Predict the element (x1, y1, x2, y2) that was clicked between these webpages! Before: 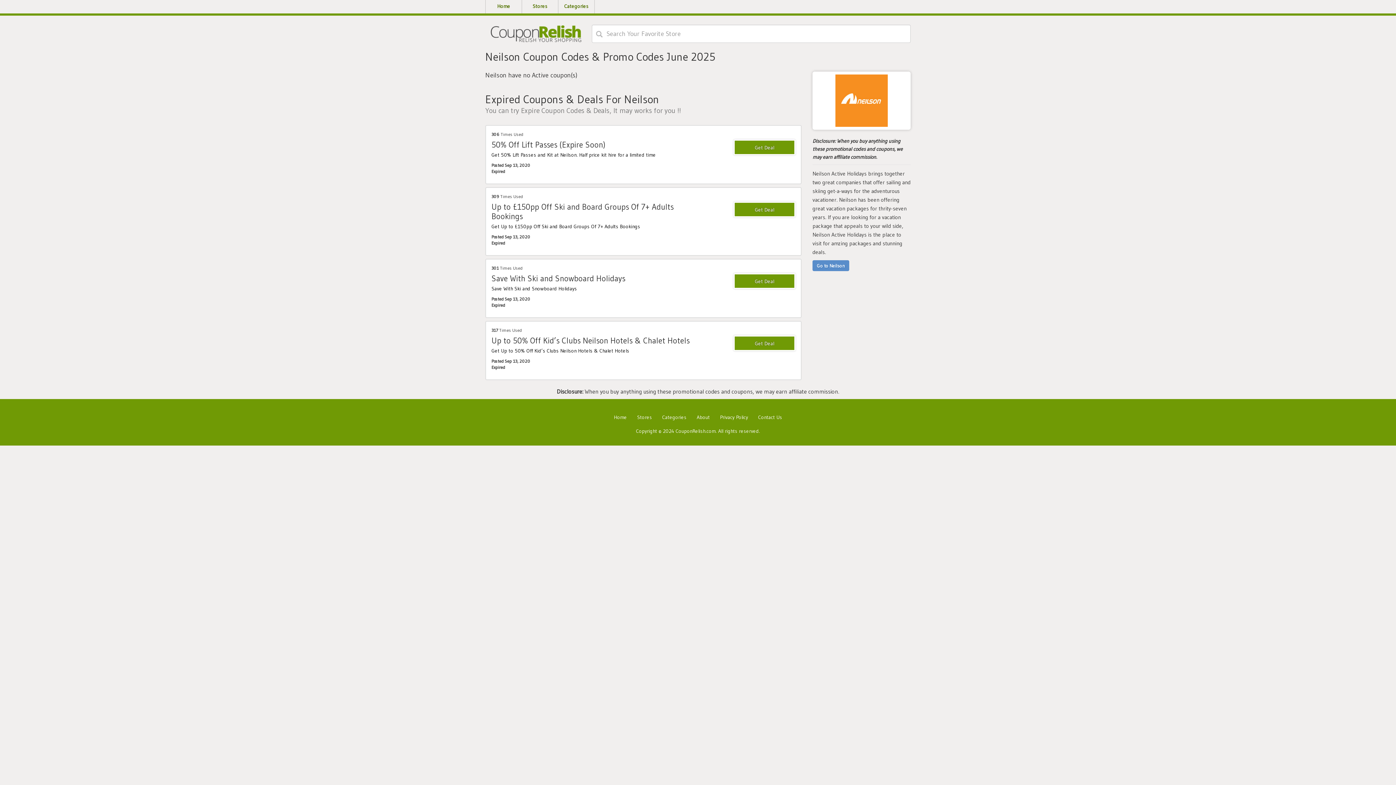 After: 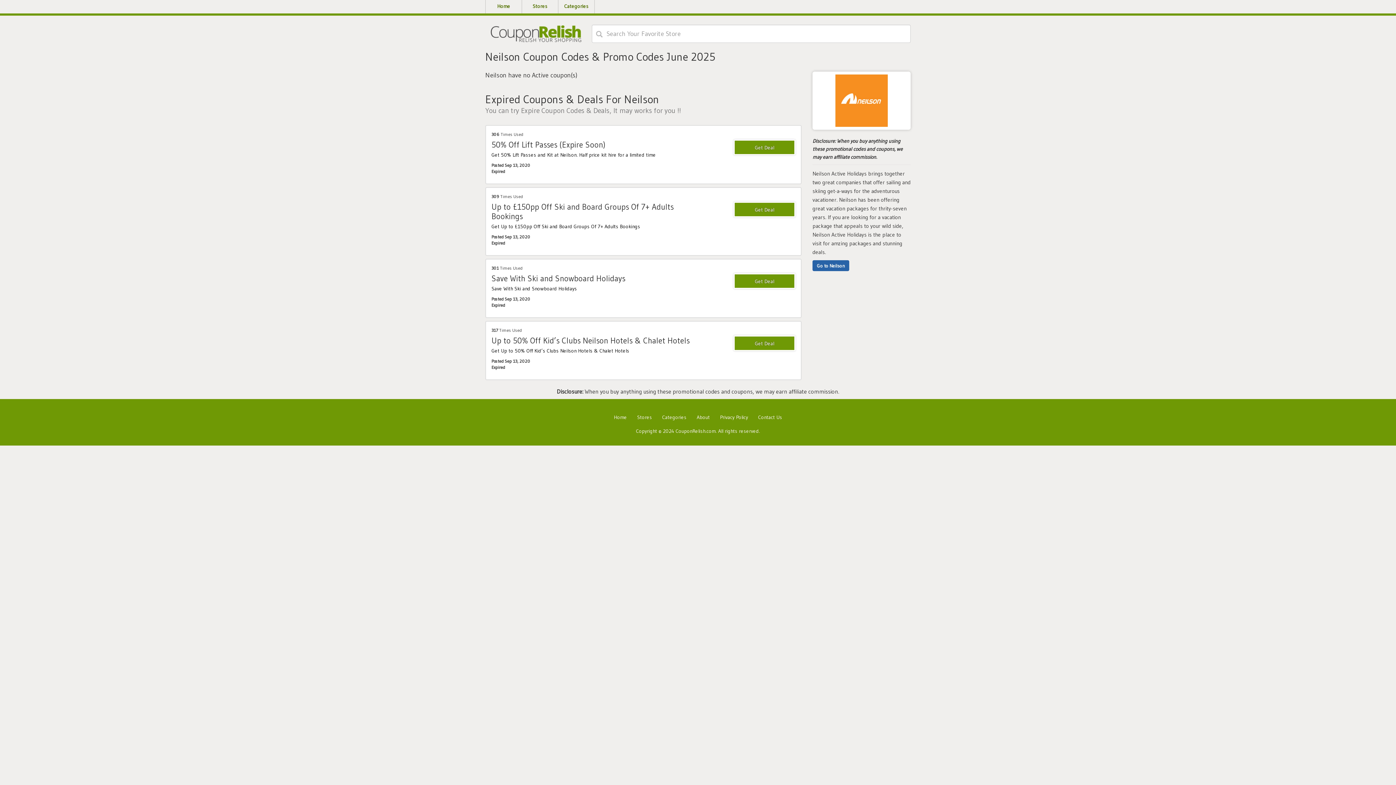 Action: label: Go to Neilson bbox: (812, 260, 849, 271)